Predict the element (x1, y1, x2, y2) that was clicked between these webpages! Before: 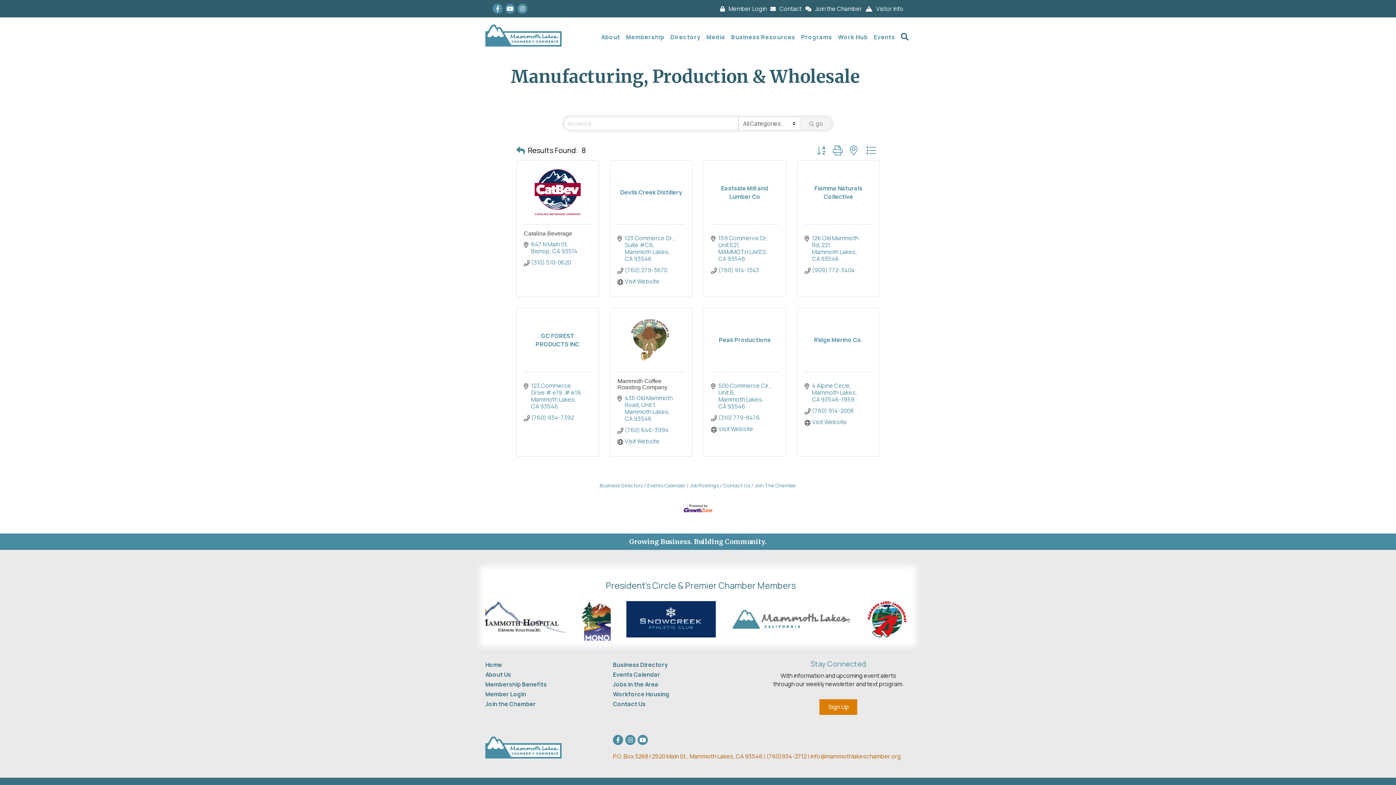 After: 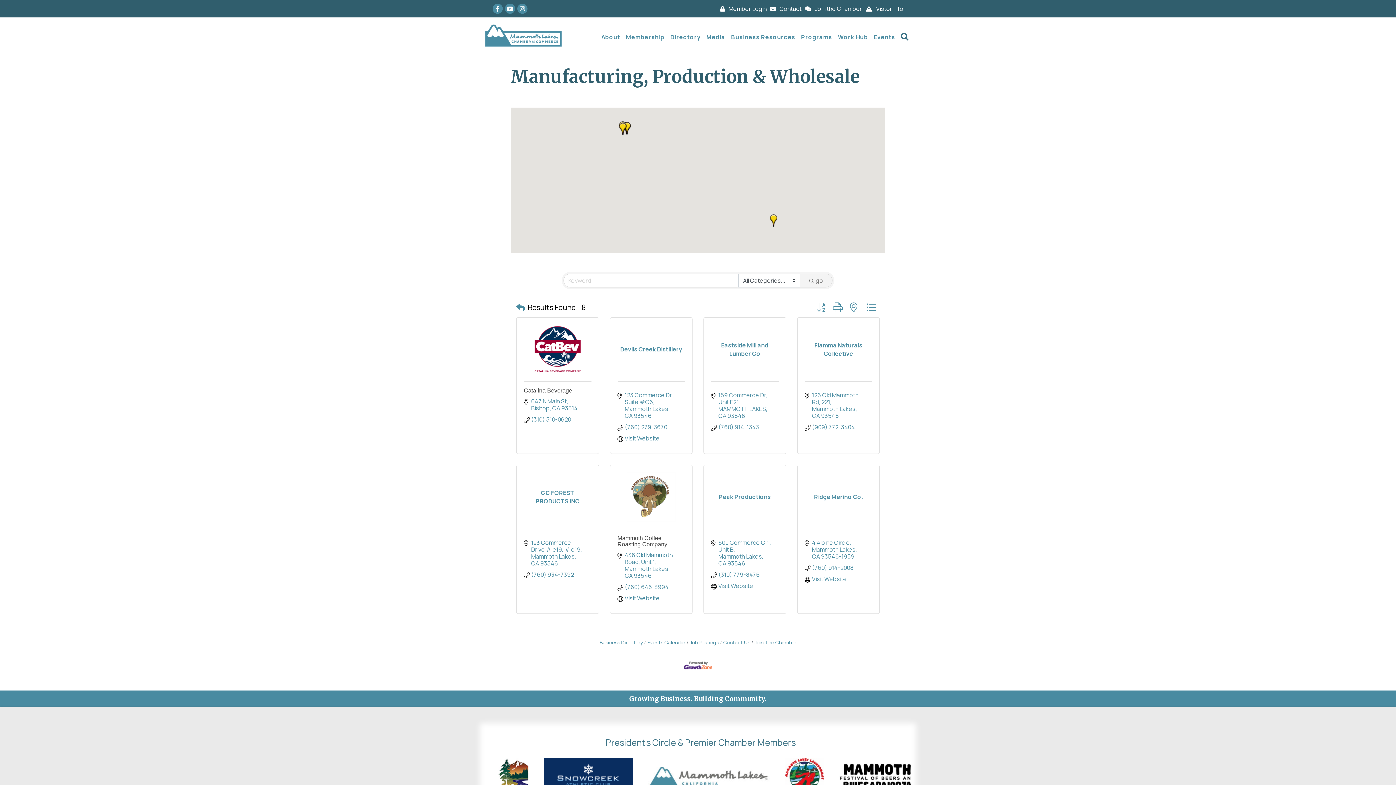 Action: bbox: (846, 143, 861, 157)